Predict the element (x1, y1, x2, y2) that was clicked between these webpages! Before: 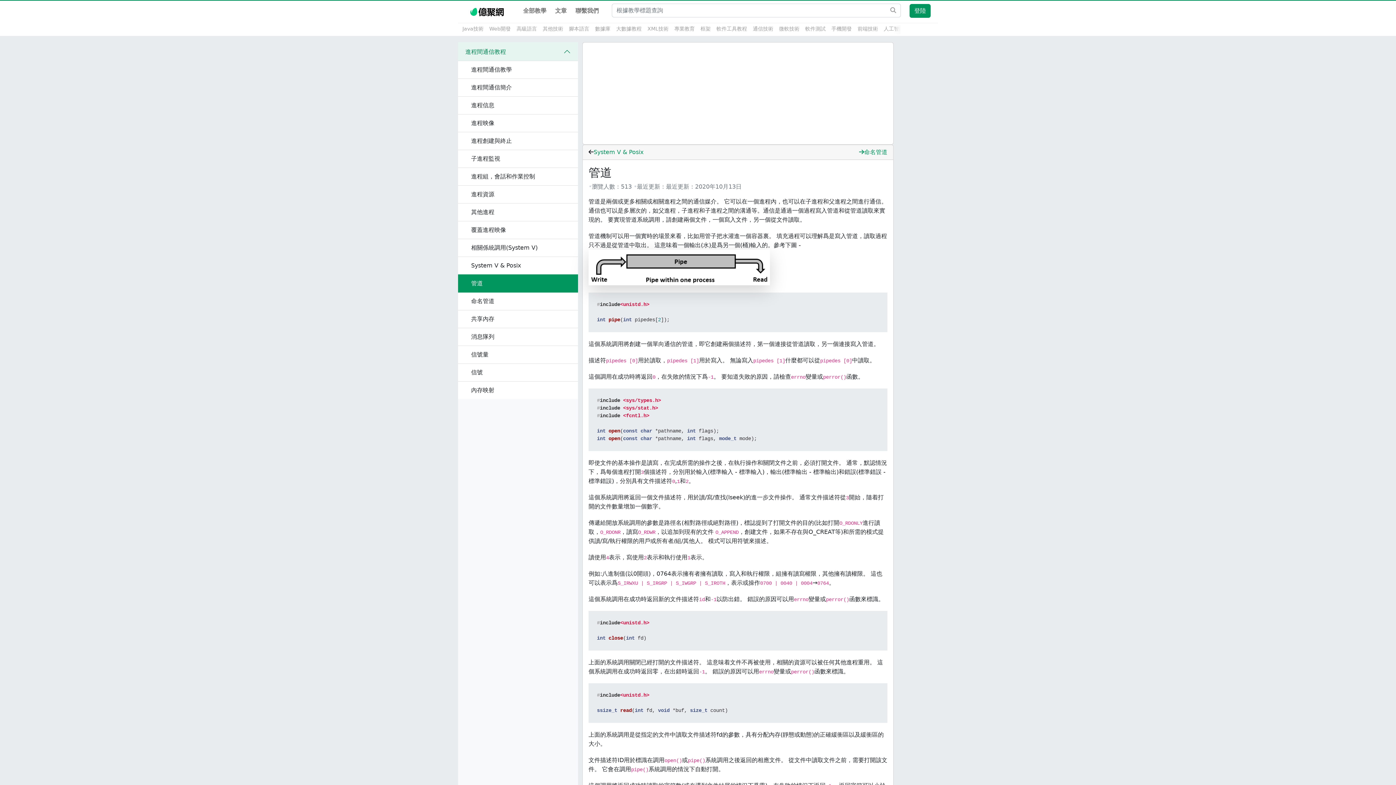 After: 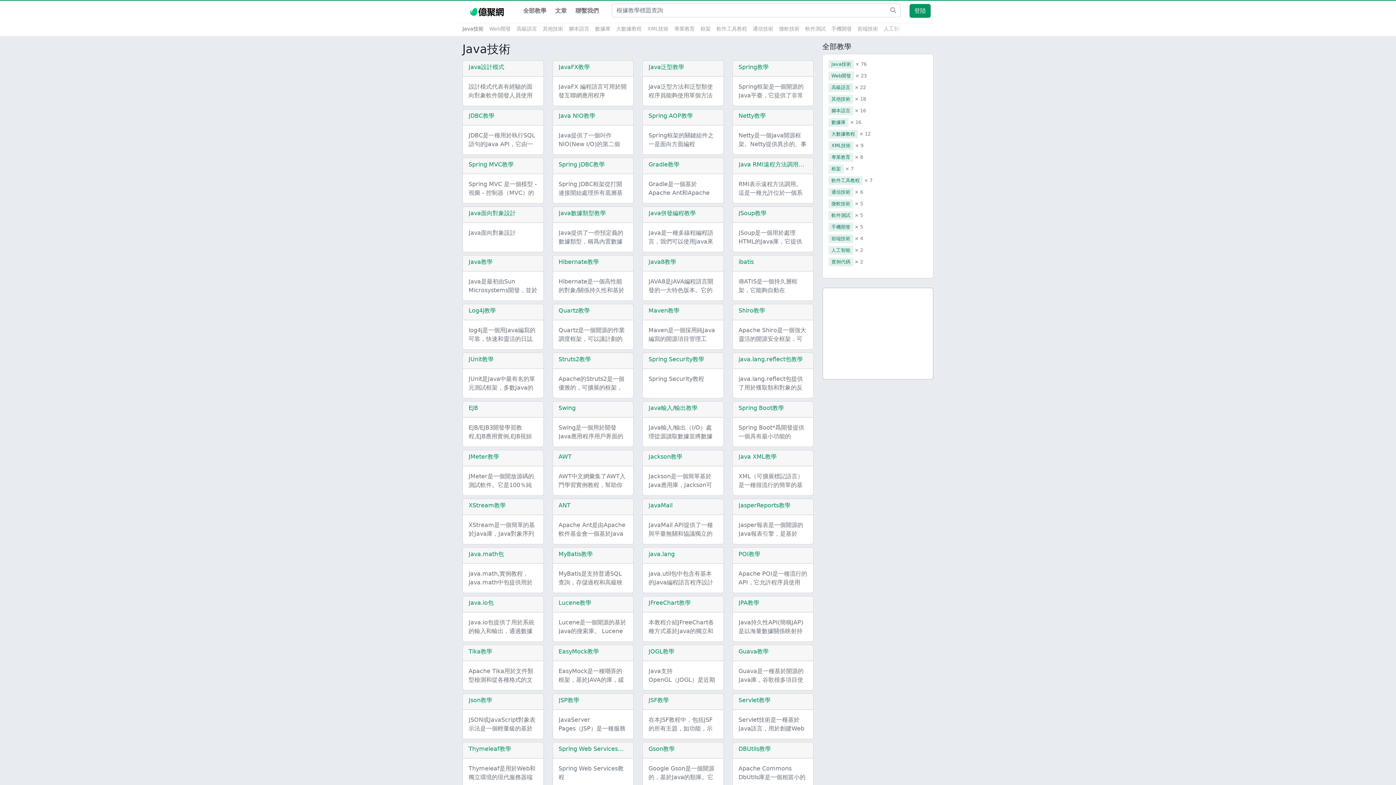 Action: label: Java技術 bbox: (462, 25, 483, 31)